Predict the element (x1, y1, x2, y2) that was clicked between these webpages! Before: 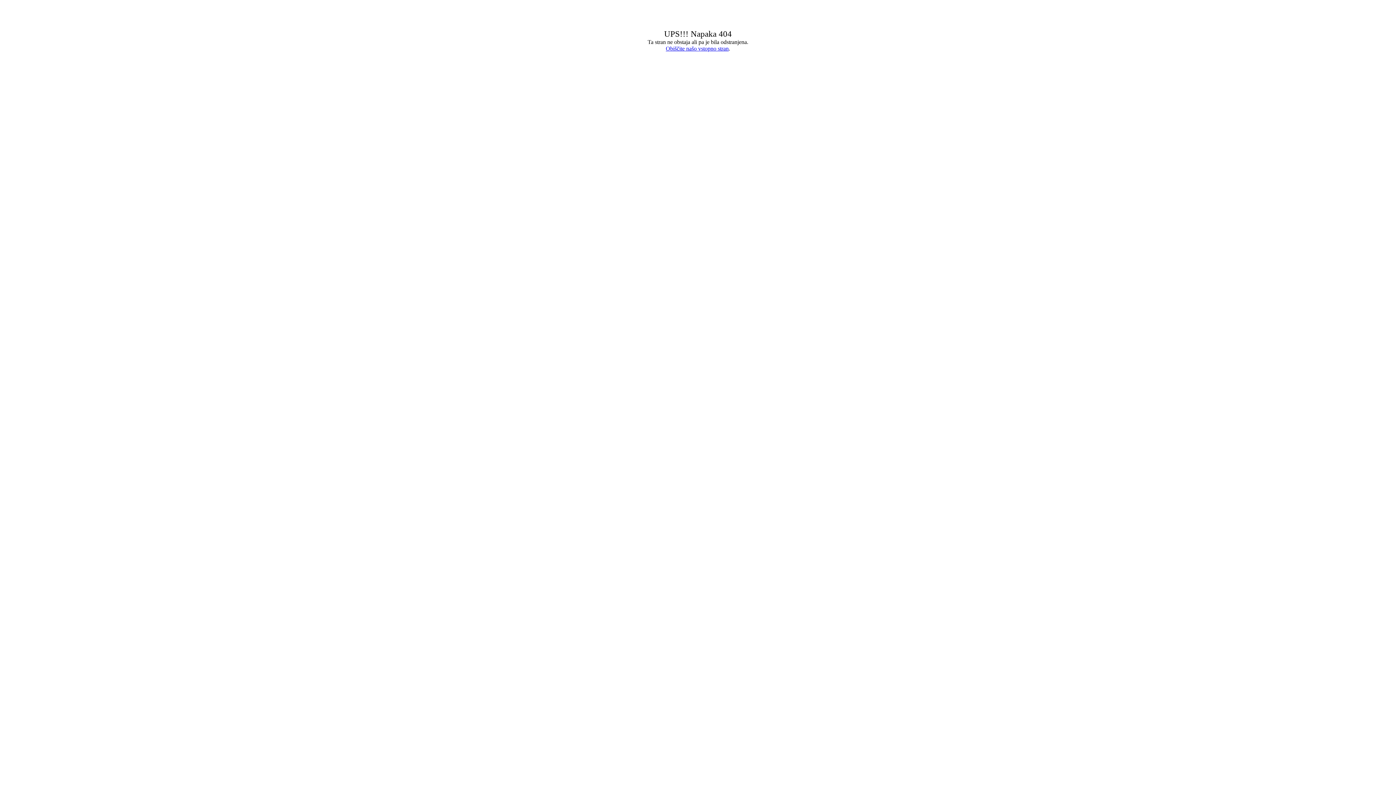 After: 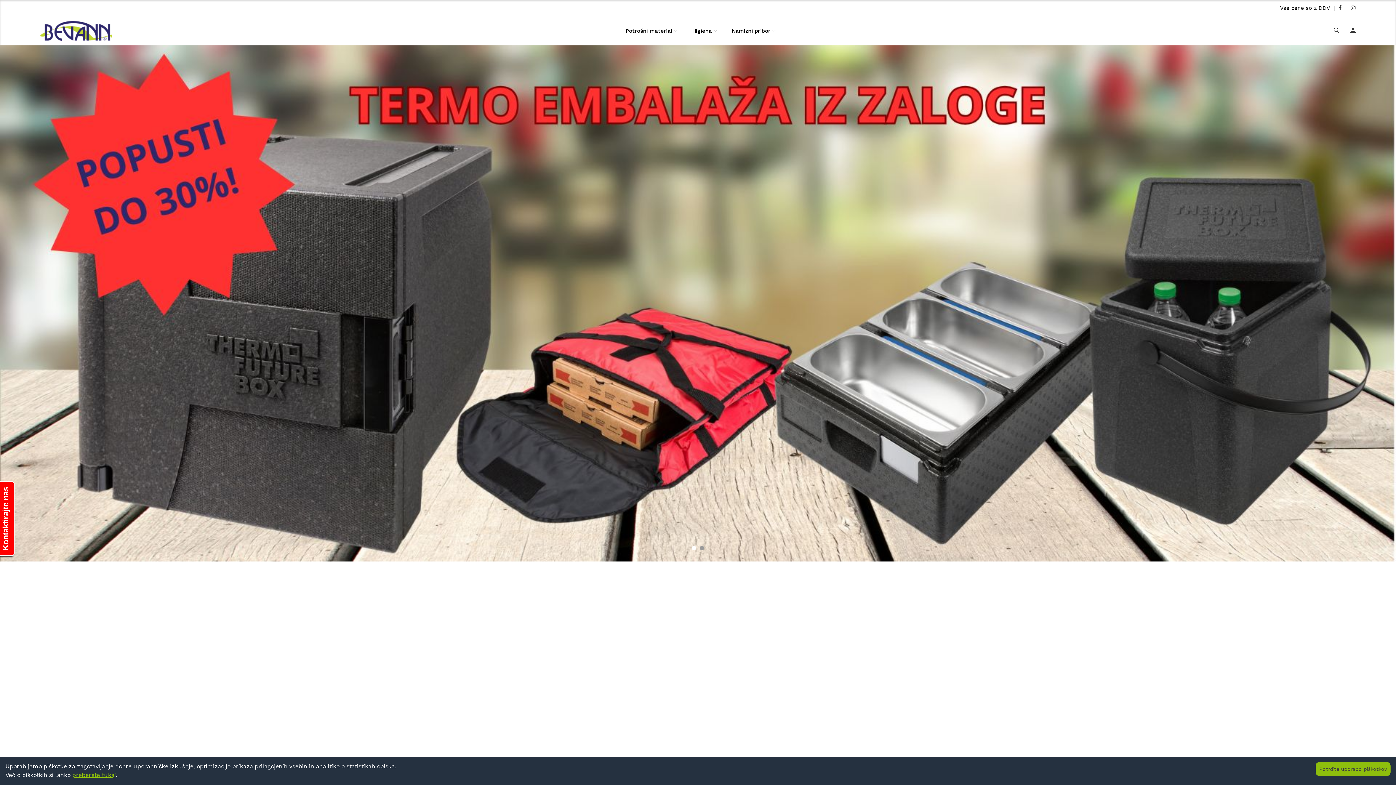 Action: label: Obiščite našo vstopno stran bbox: (666, 45, 728, 51)